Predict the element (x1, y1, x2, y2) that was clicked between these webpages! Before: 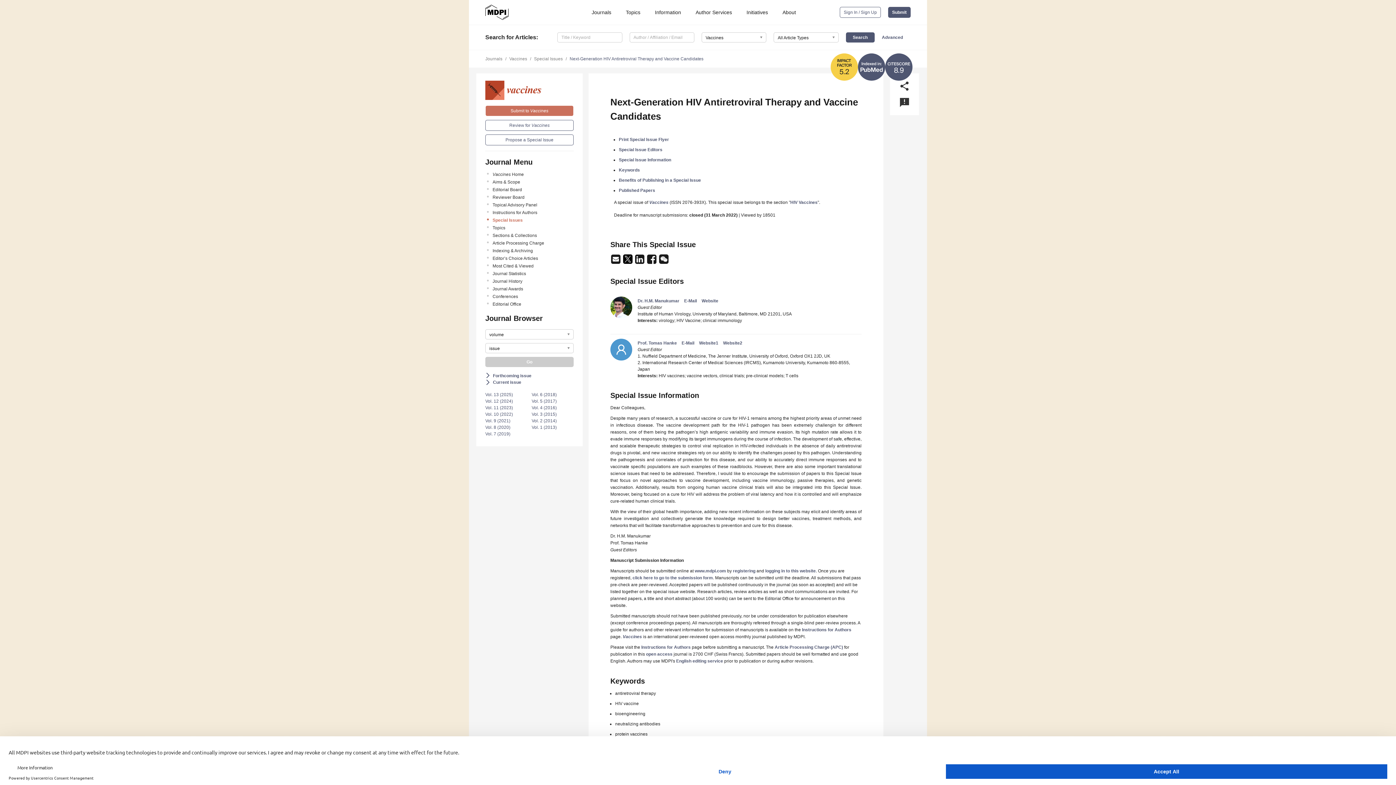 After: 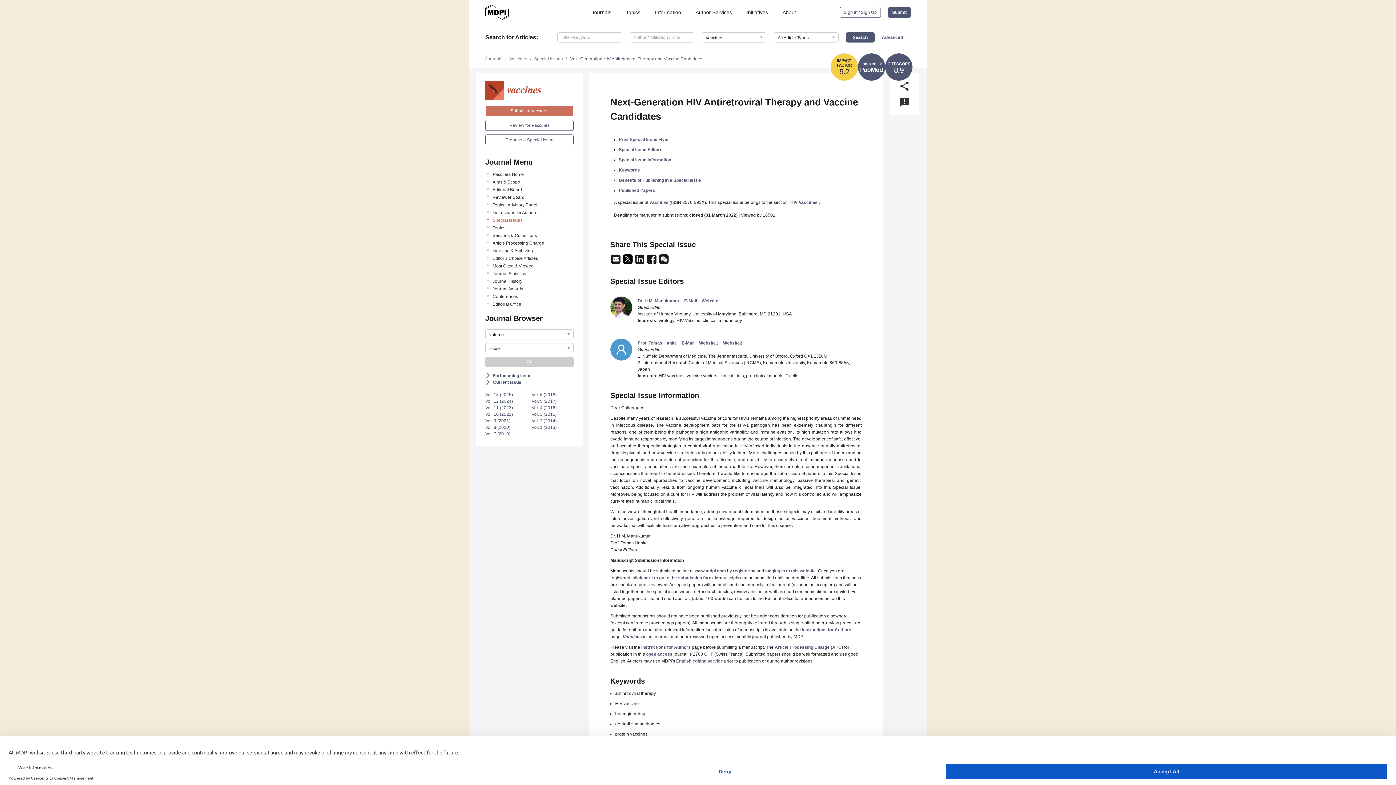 Action: bbox: (623, 259, 633, 264) label:  